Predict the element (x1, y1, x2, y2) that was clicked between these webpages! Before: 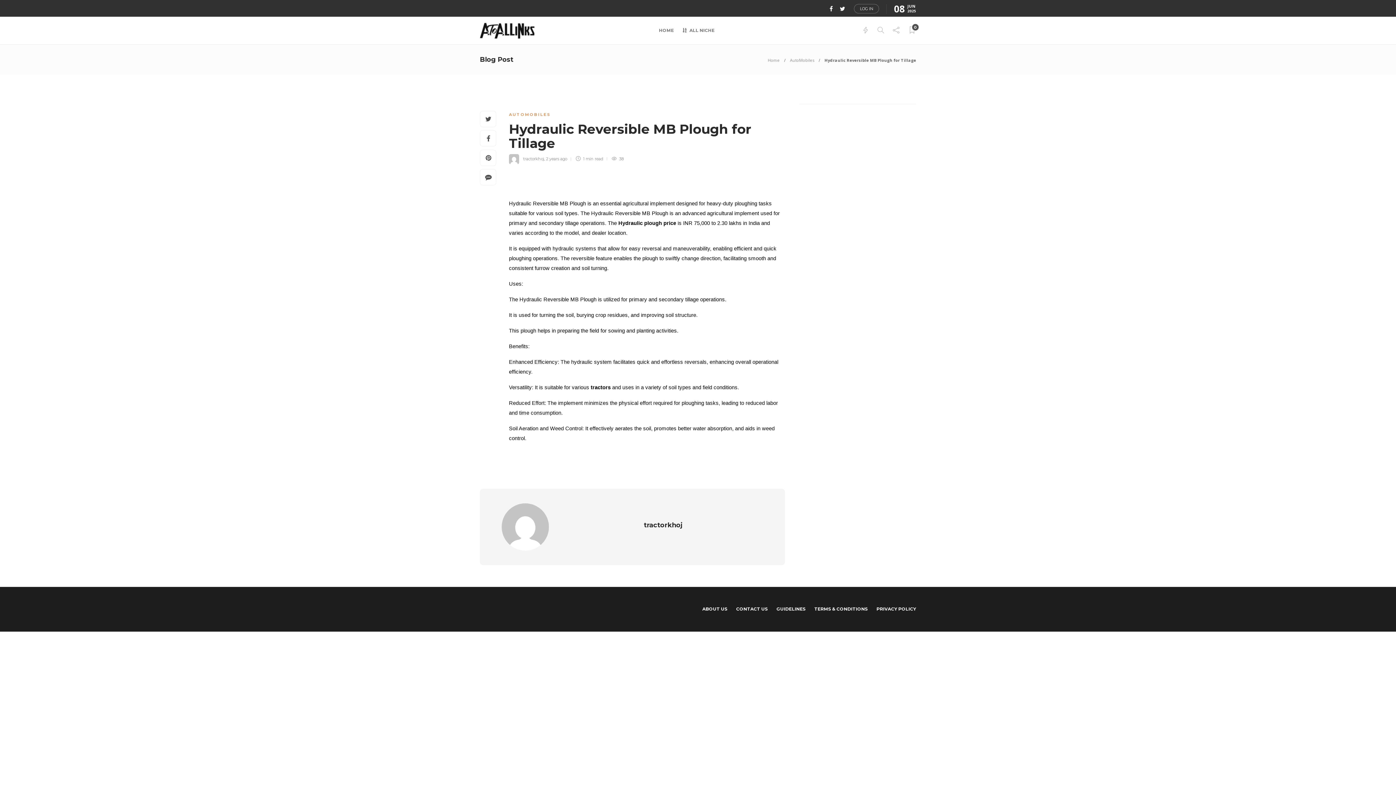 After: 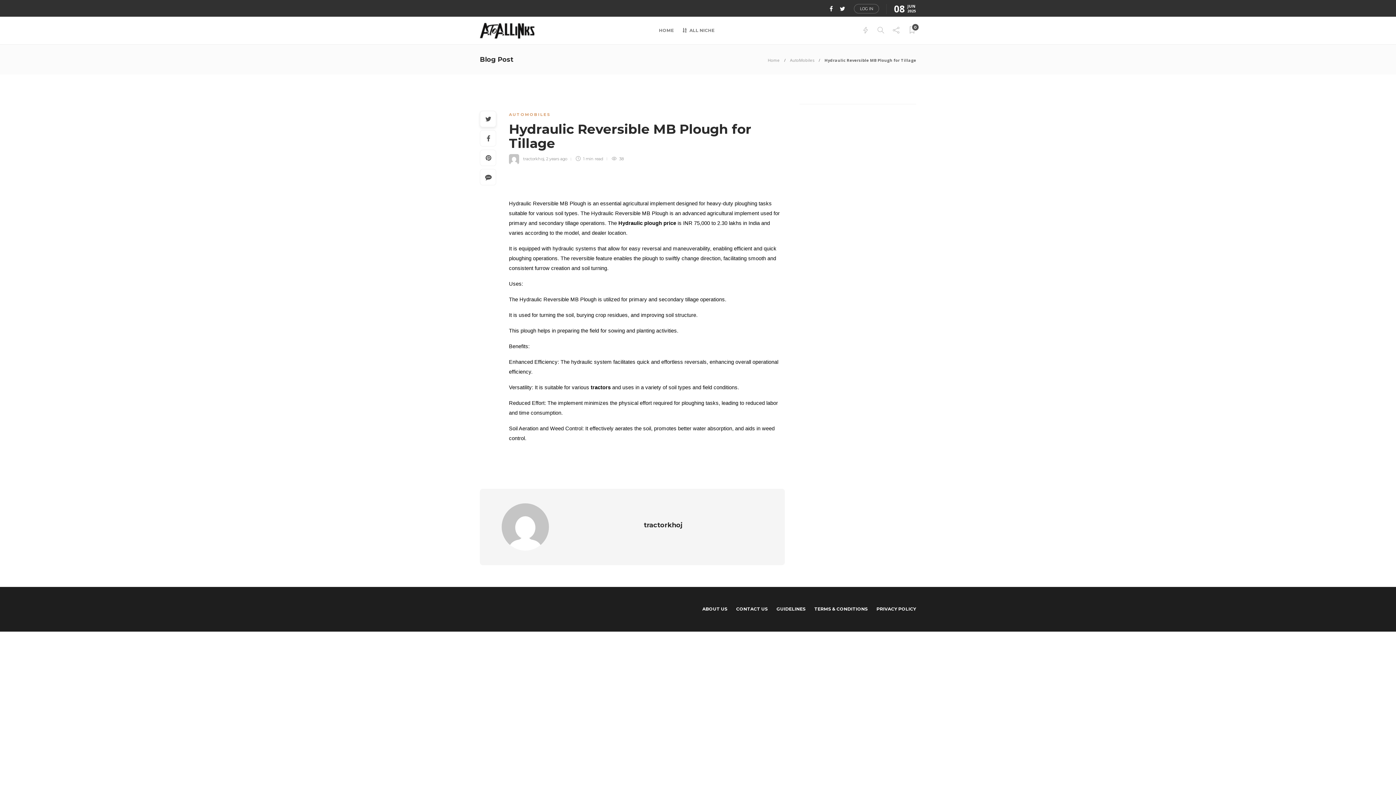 Action: bbox: (480, 111, 496, 127)